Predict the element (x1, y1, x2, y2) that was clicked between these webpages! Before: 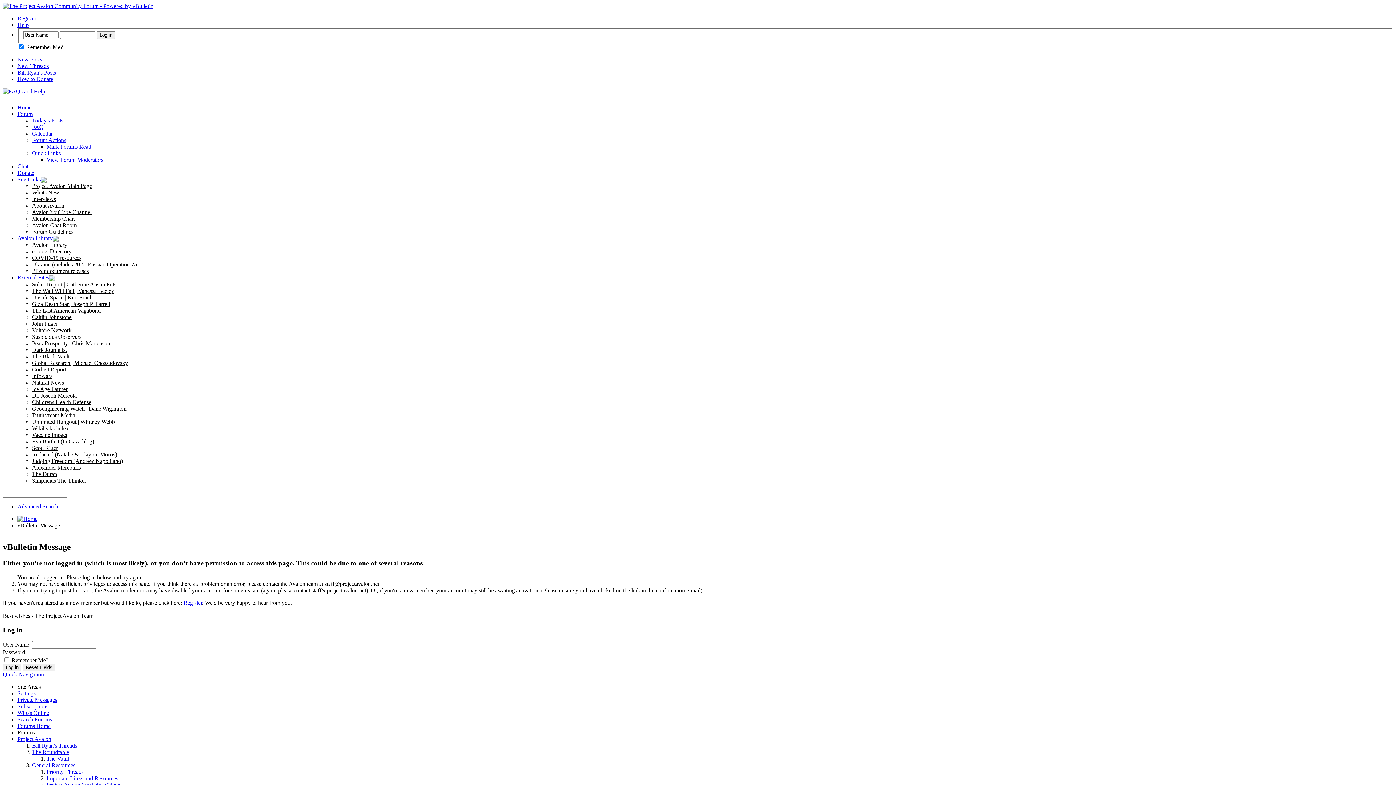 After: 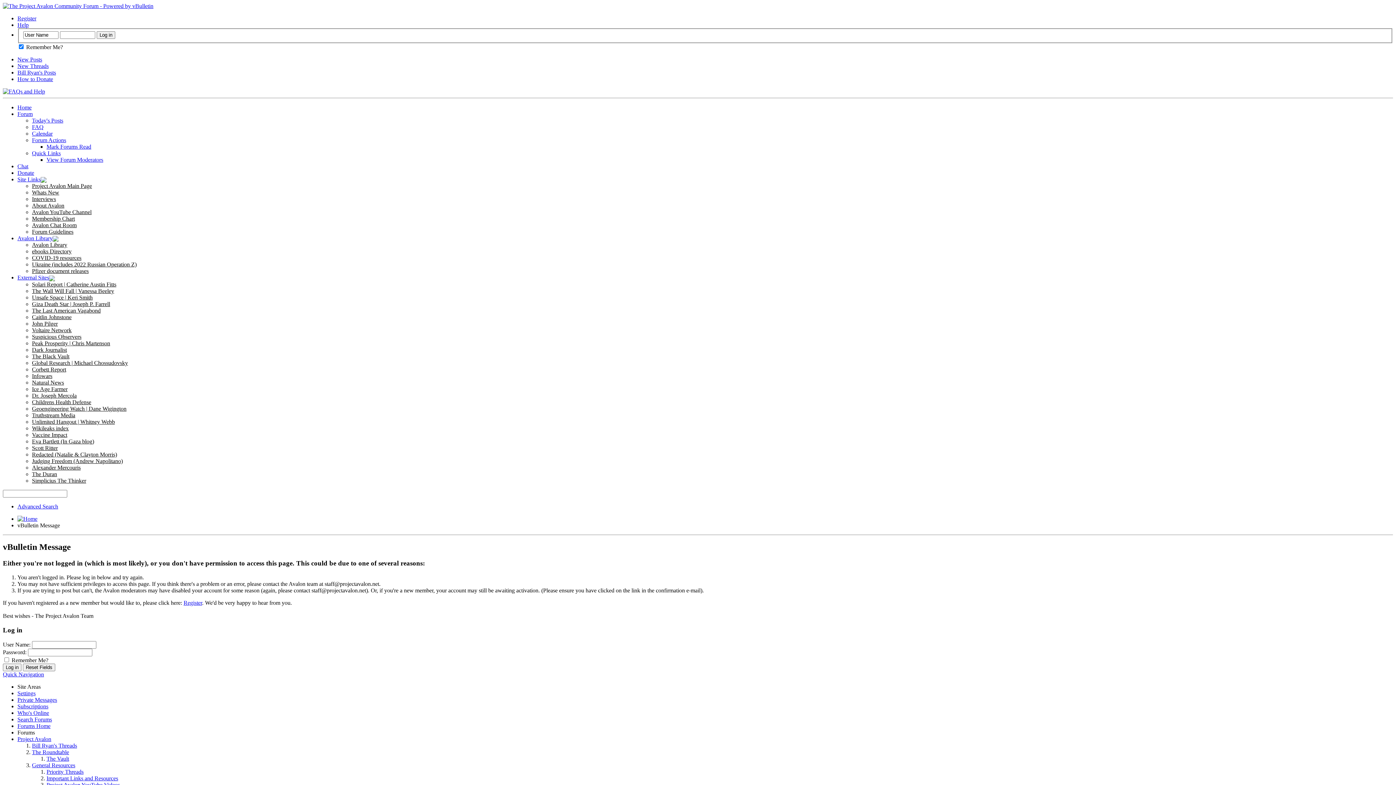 Action: label: Settings bbox: (17, 690, 35, 696)